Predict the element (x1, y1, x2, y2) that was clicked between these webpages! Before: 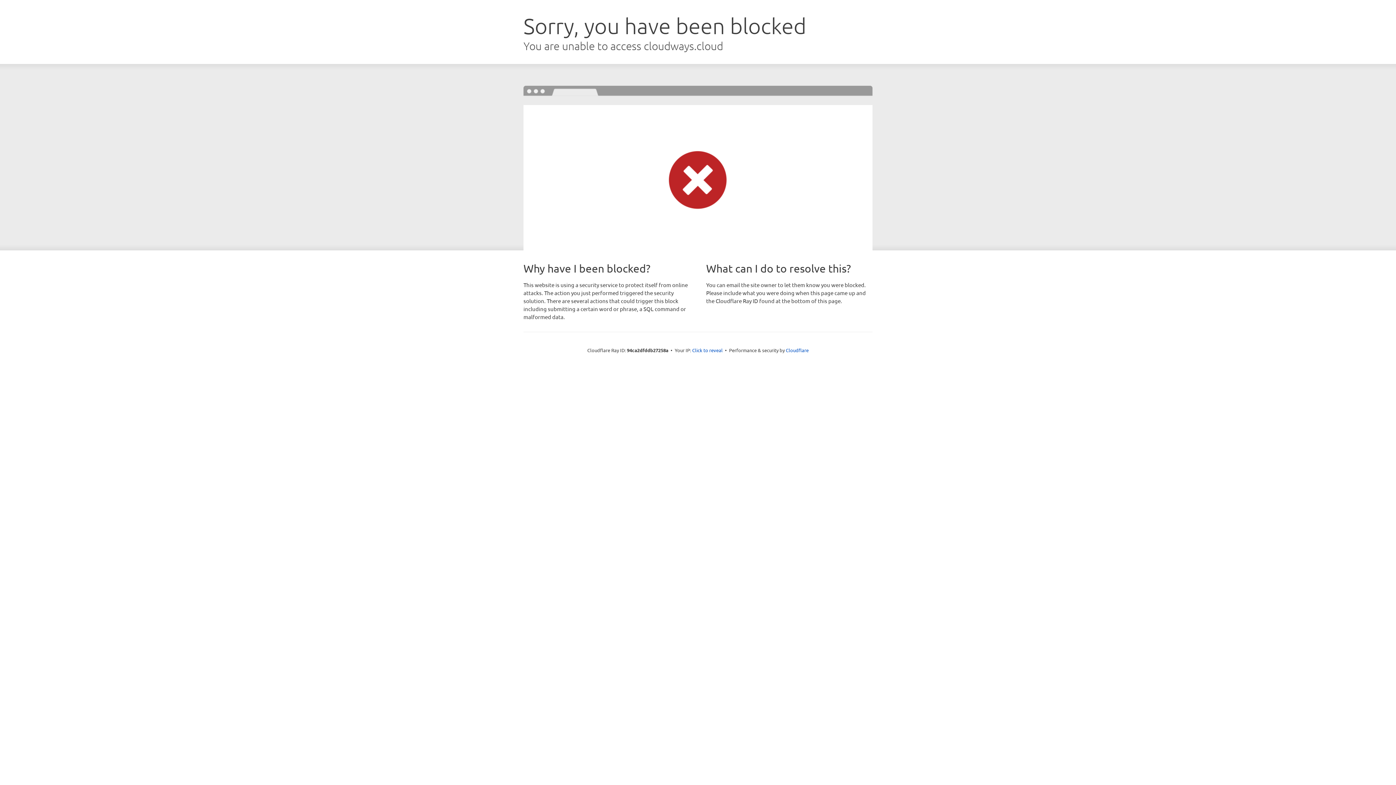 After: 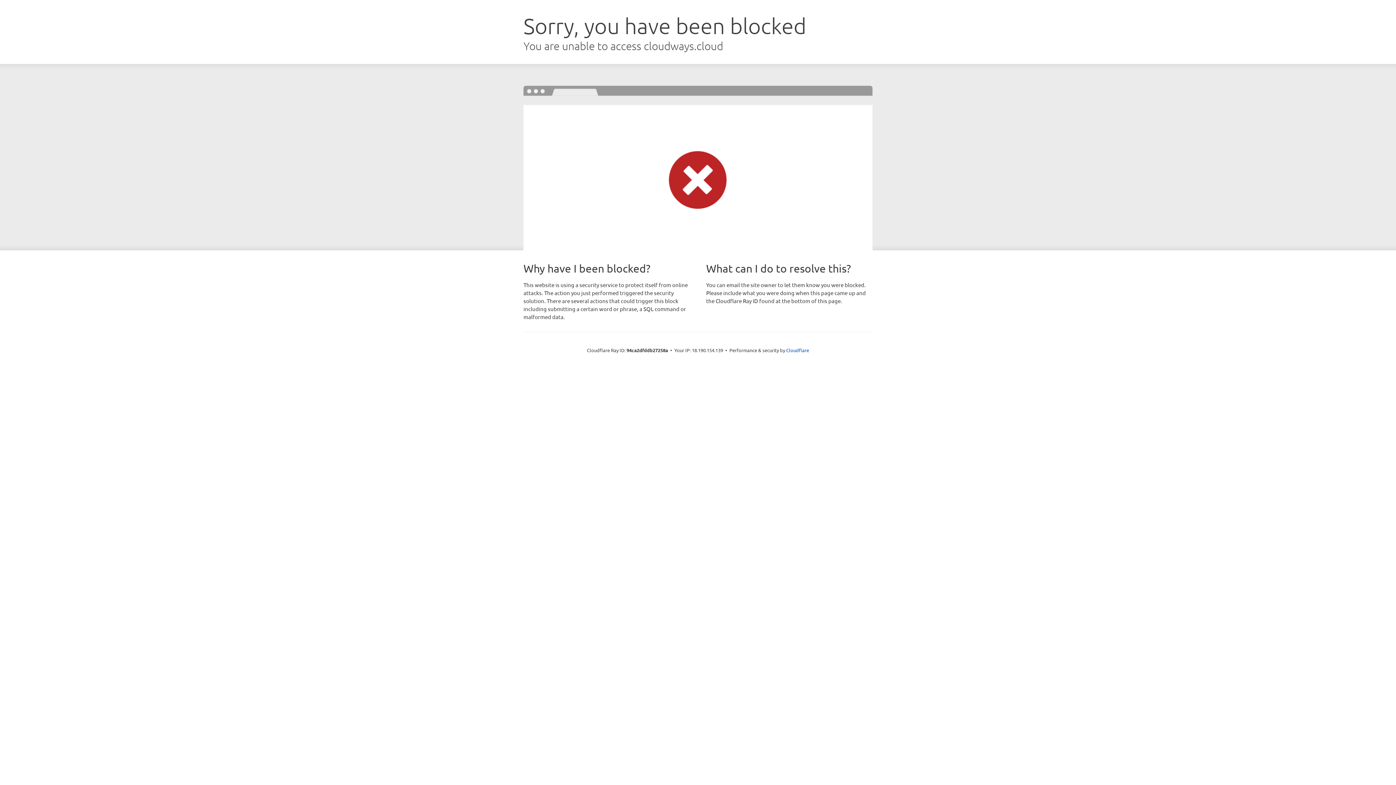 Action: bbox: (692, 346, 722, 353) label: Click to reveal